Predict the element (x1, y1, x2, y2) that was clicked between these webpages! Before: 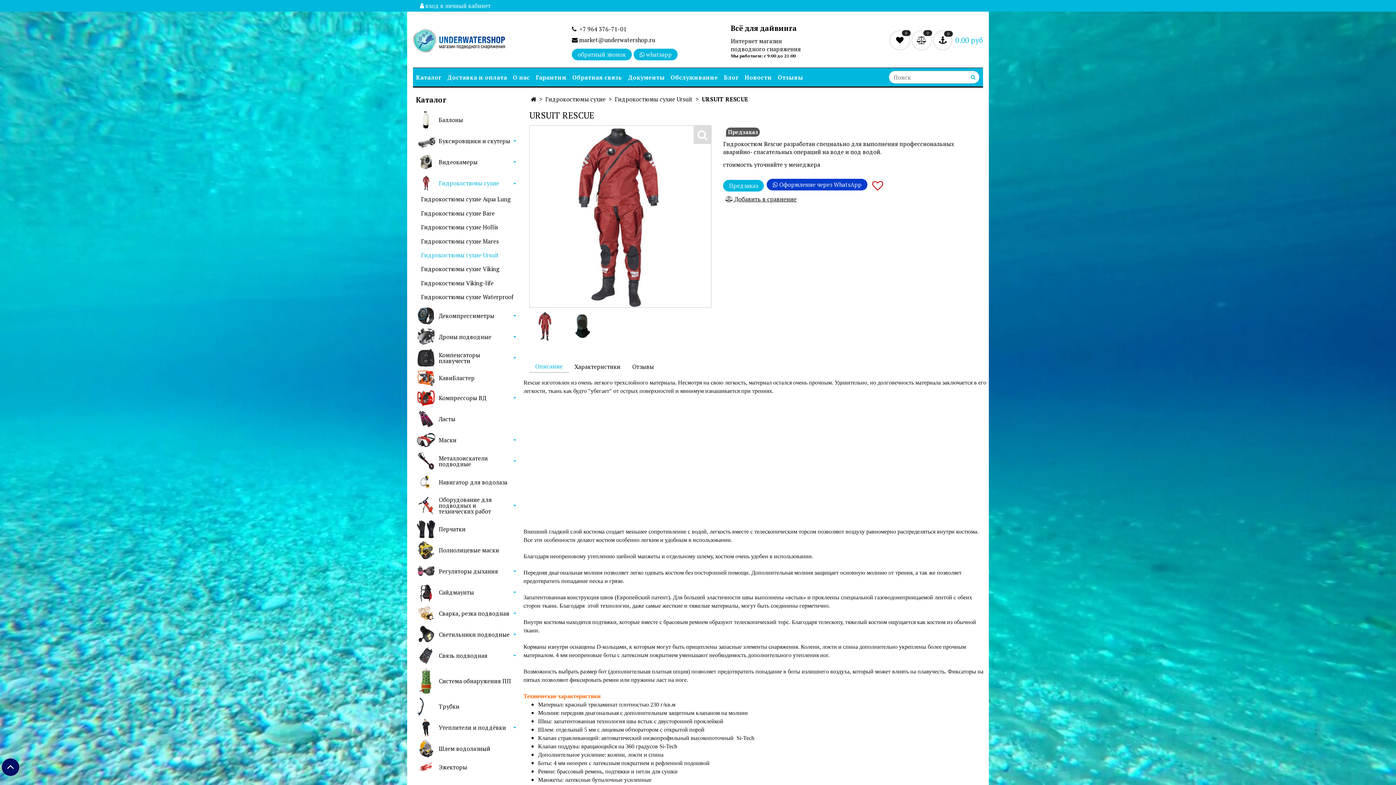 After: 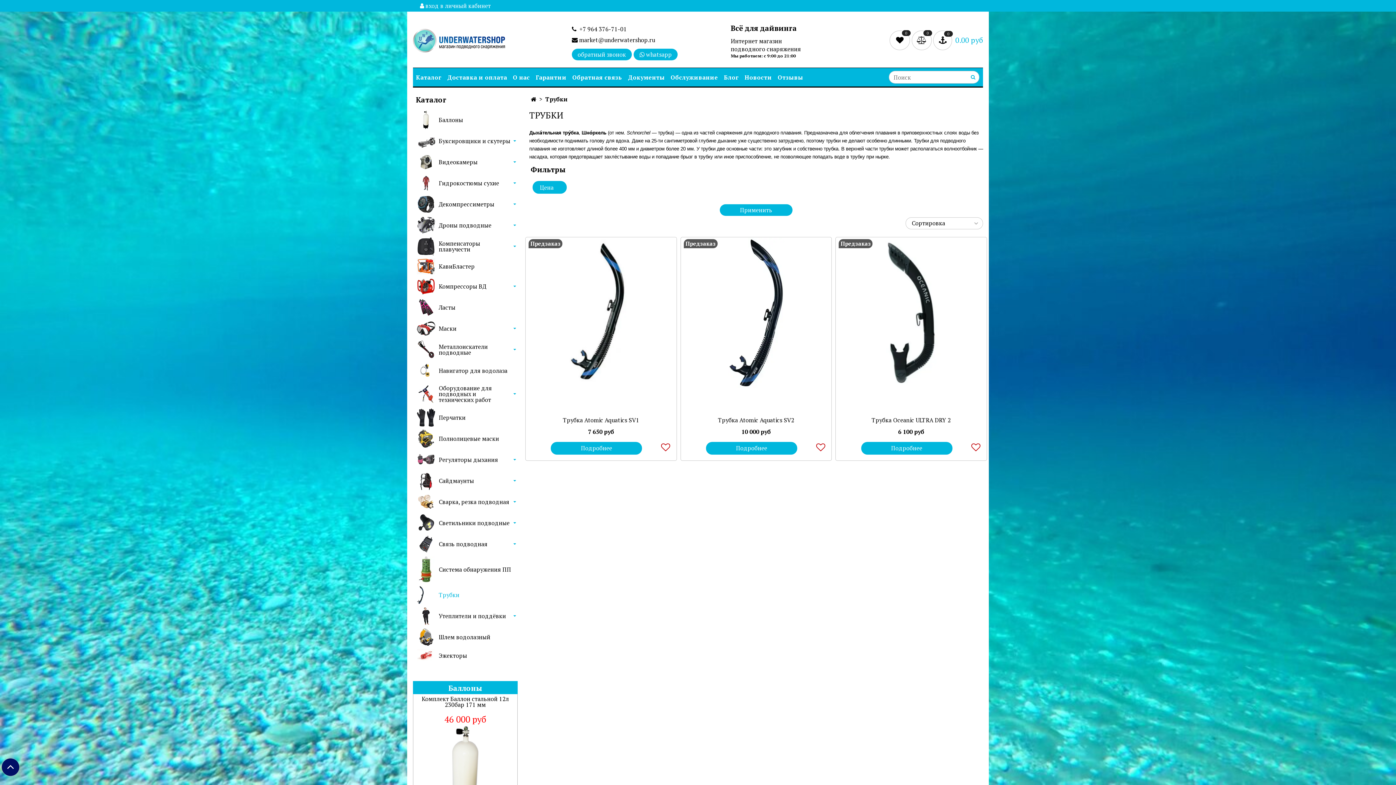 Action: bbox: (438, 701, 517, 712) label: Трубки